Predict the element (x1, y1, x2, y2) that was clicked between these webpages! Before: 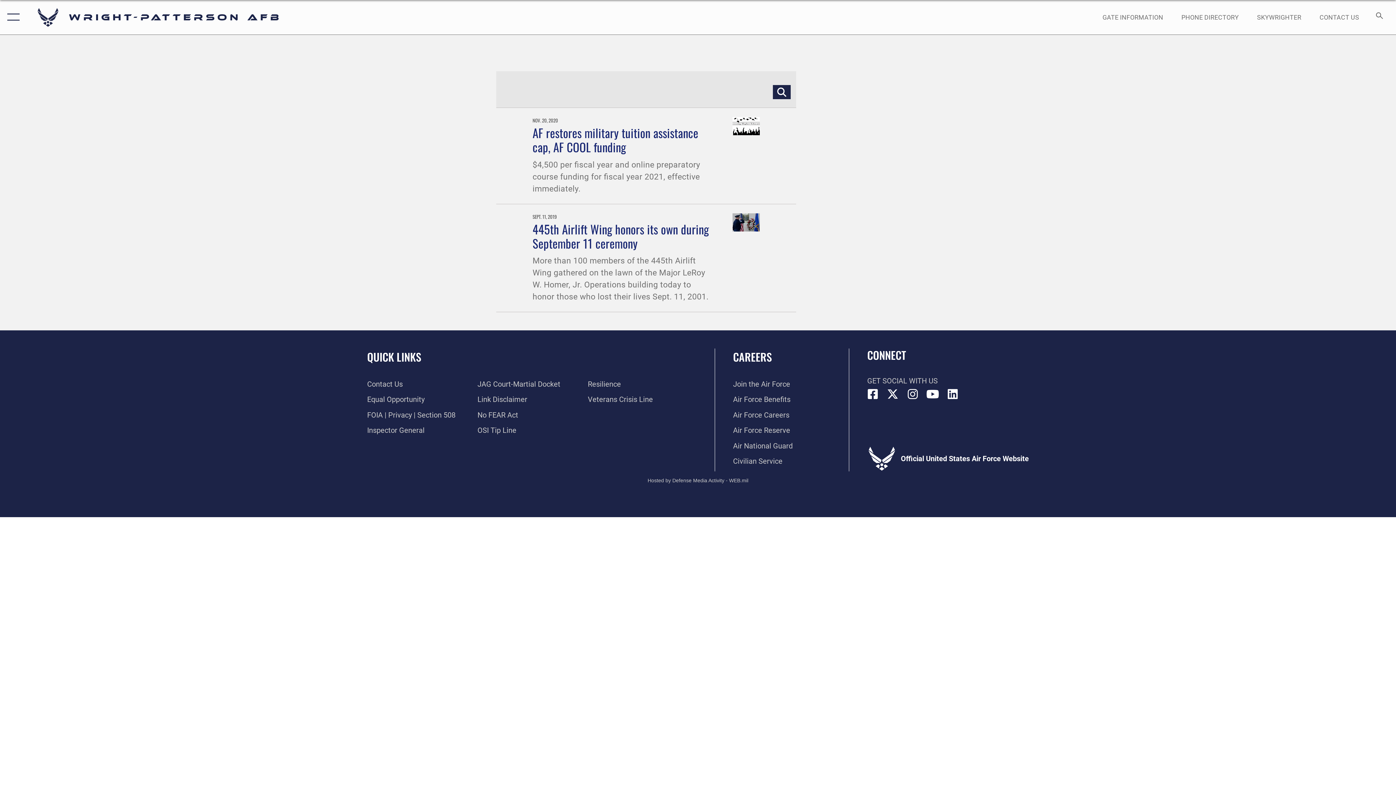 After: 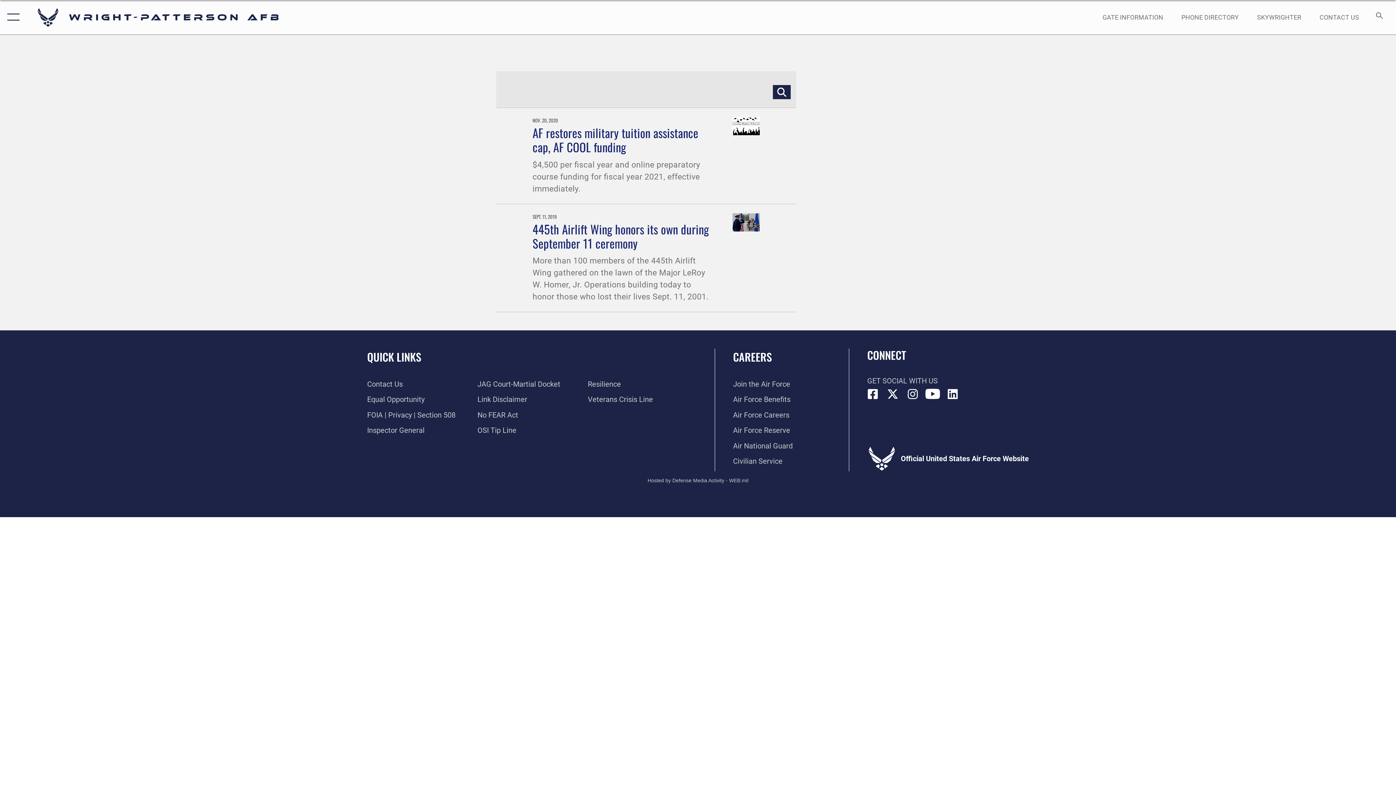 Action: label: YouTube icon opens in a new window bbox: (927, 389, 938, 399)